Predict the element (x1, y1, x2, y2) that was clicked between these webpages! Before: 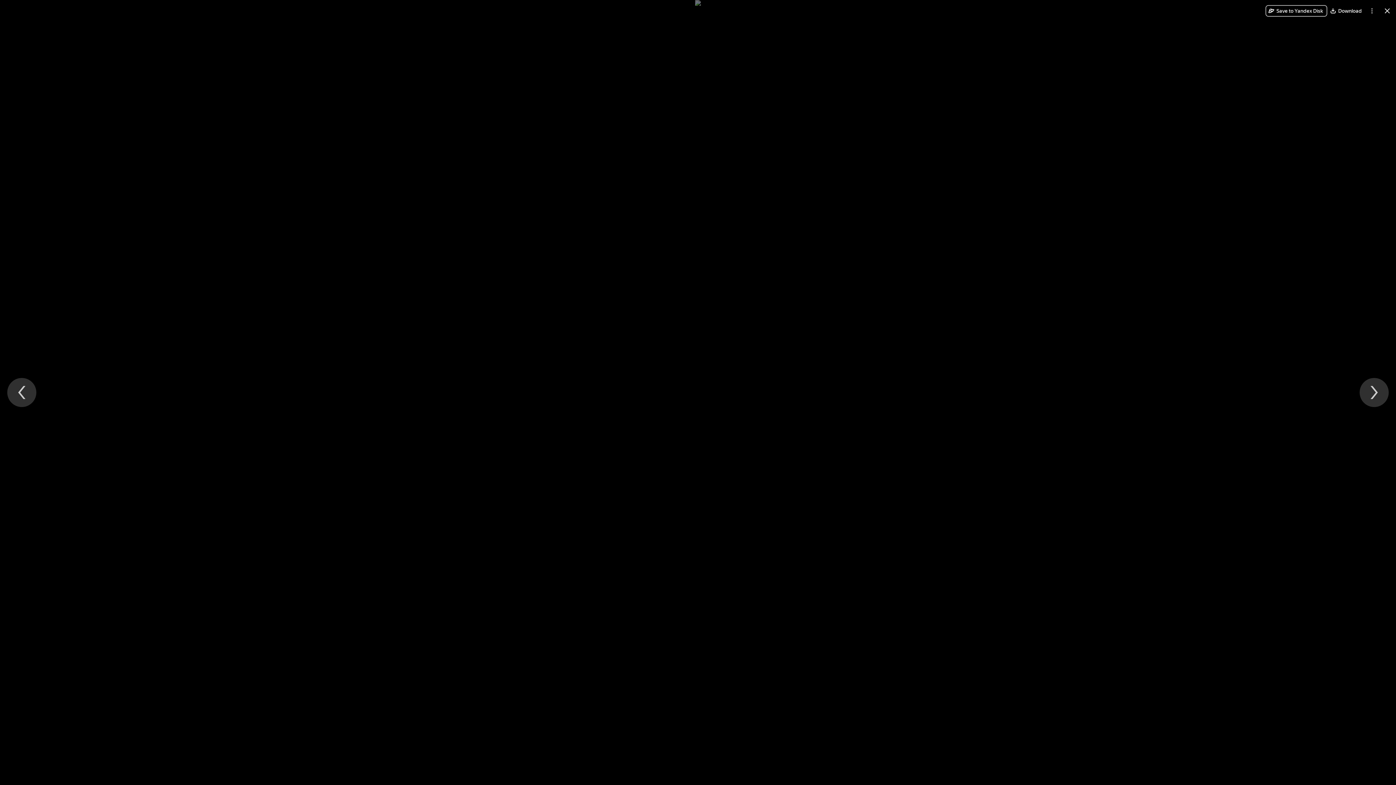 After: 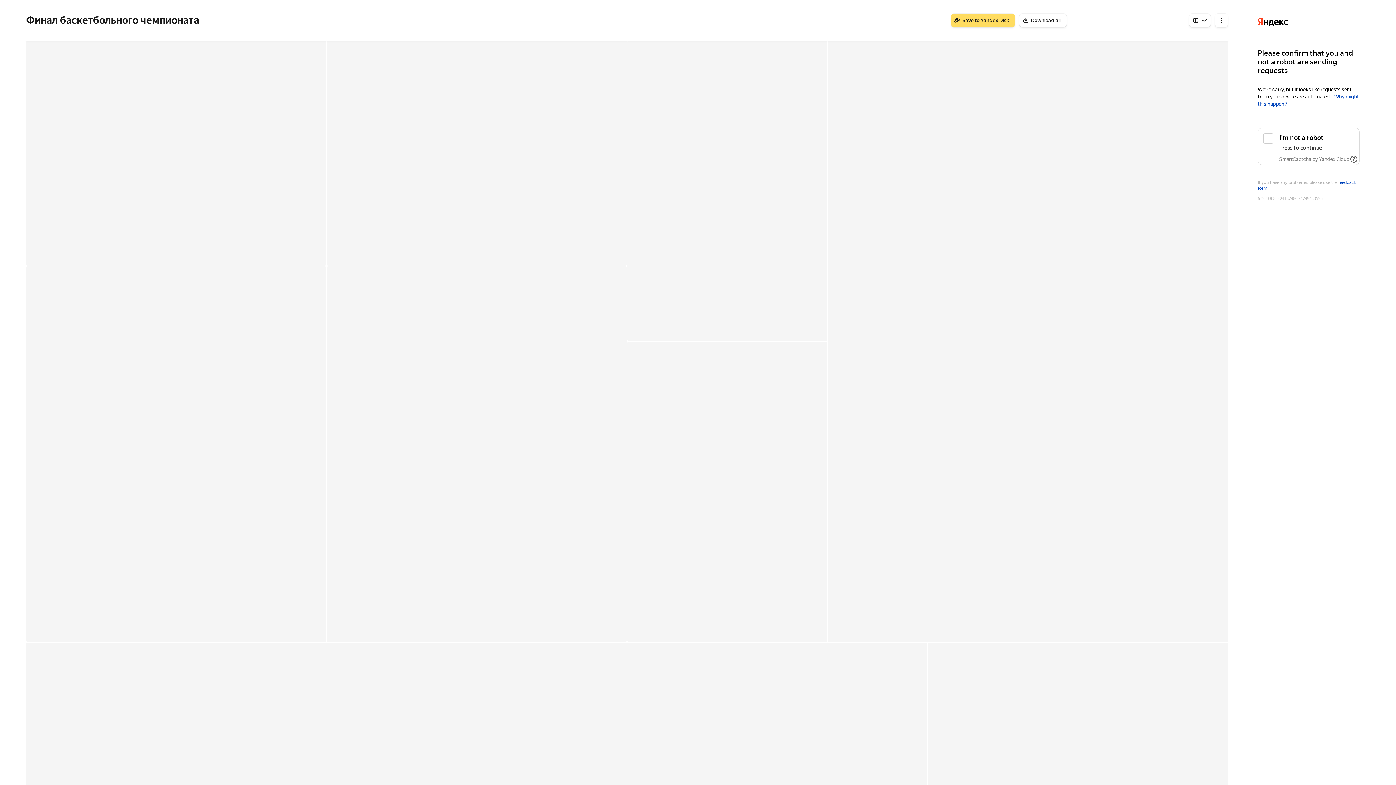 Action: label: Close bbox: (1381, 5, 1393, 16)